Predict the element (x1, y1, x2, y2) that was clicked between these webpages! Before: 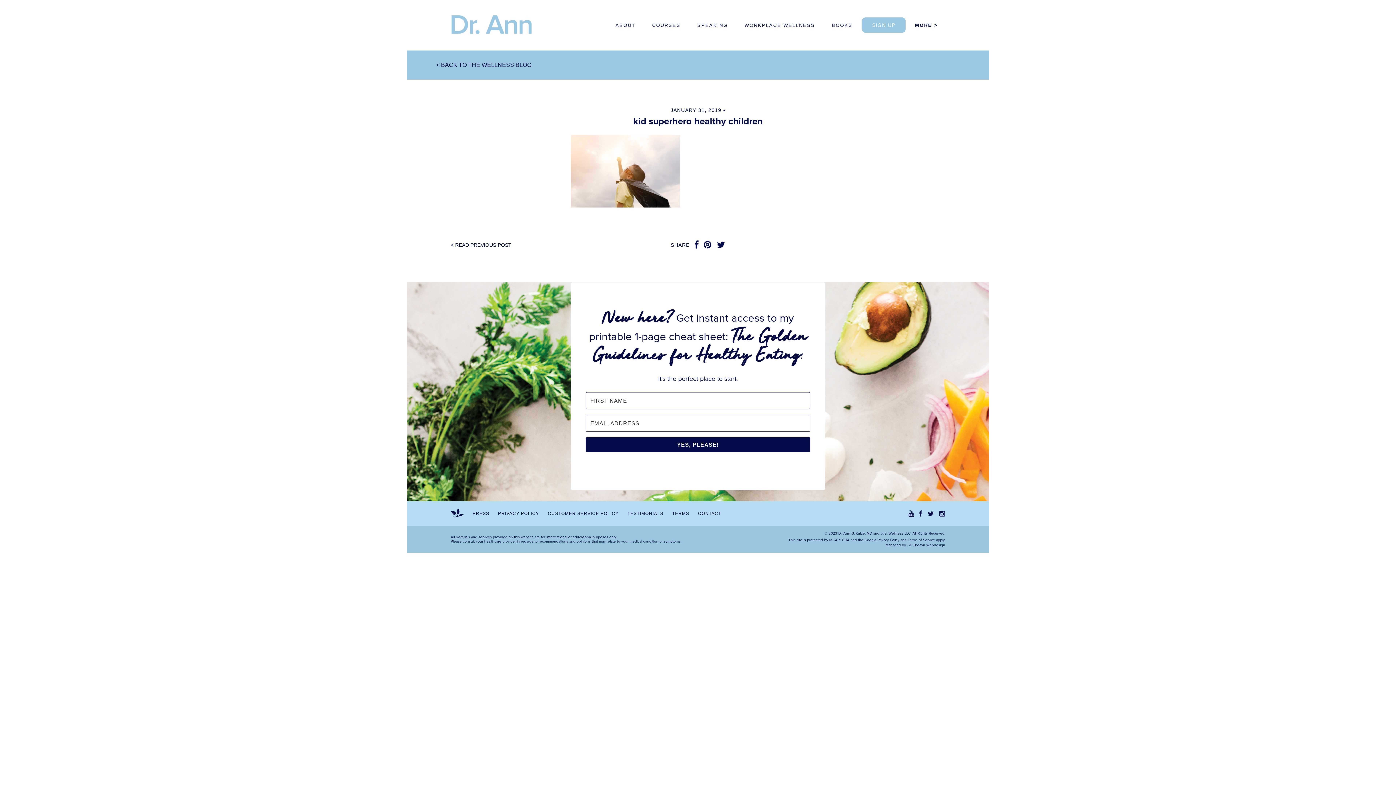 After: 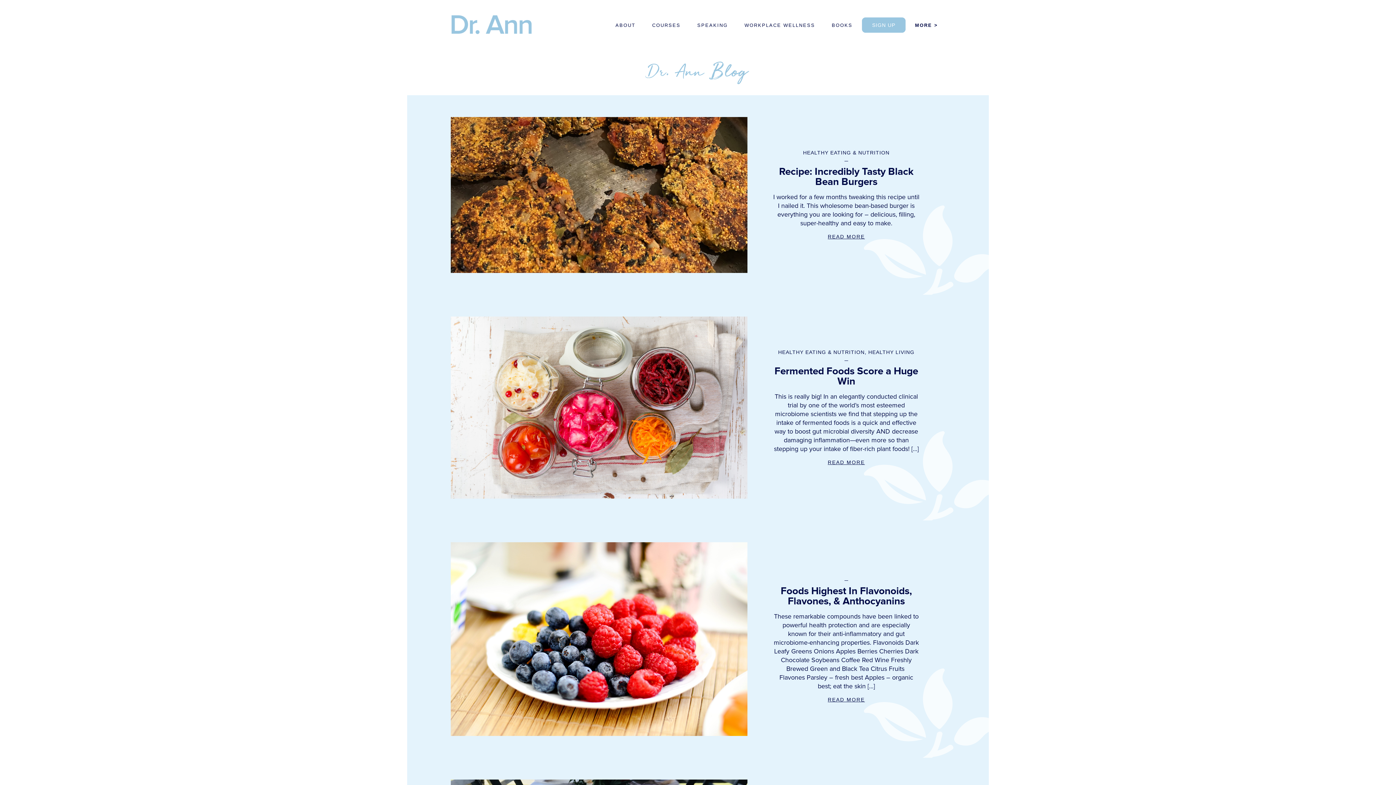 Action: bbox: (436, 61, 531, 68) label: < BACK TO THE WELLNESS BLOG